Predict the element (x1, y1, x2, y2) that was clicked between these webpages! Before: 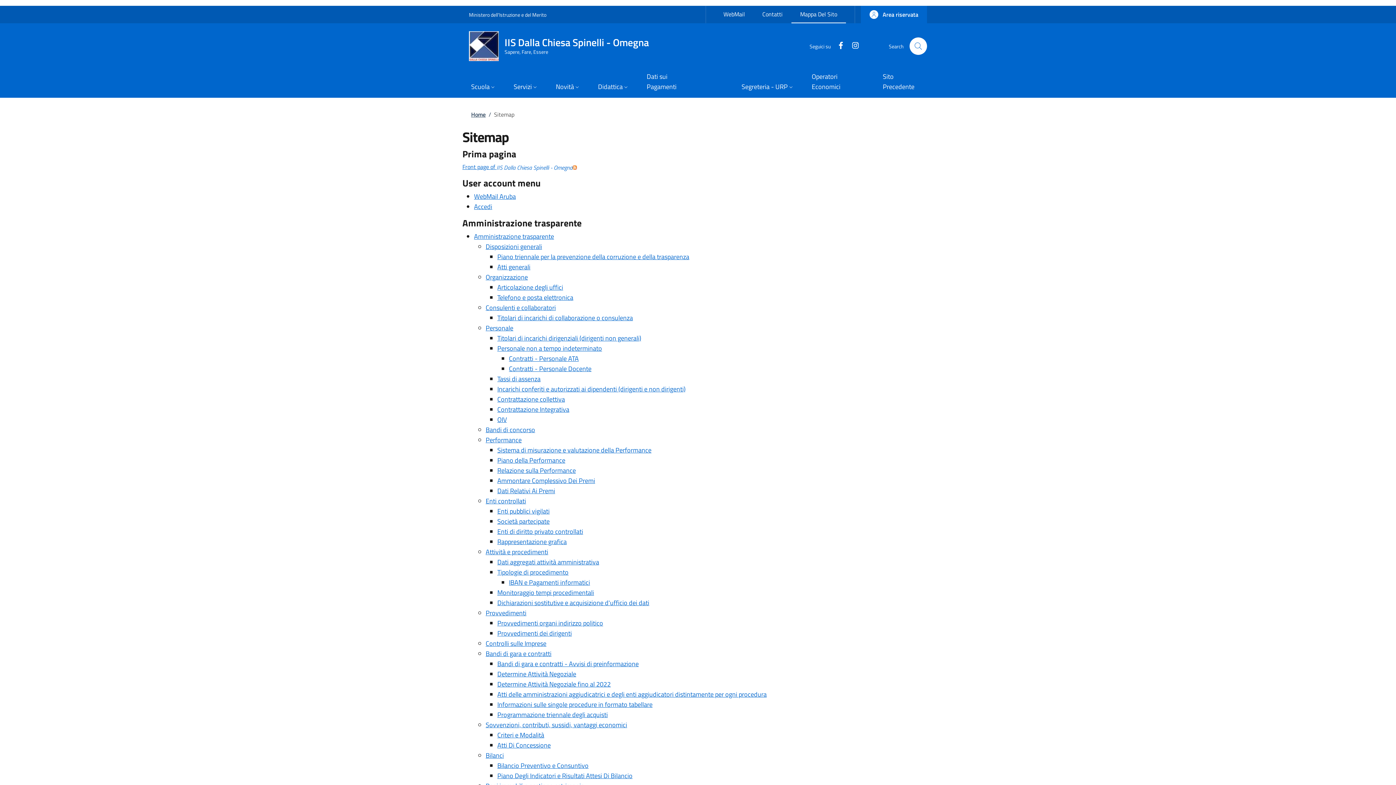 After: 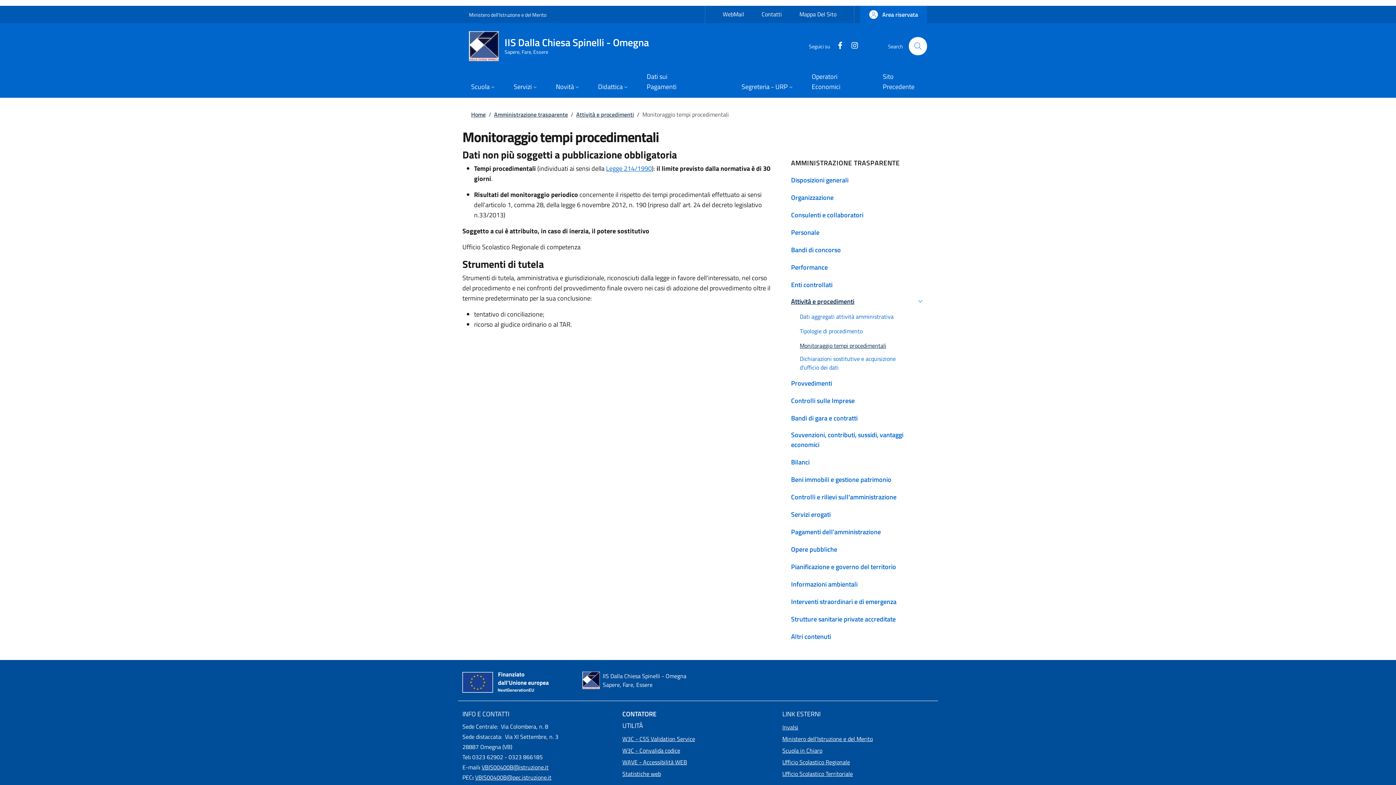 Action: bbox: (497, 588, 594, 597) label: Monitoraggio tempi procedimentali